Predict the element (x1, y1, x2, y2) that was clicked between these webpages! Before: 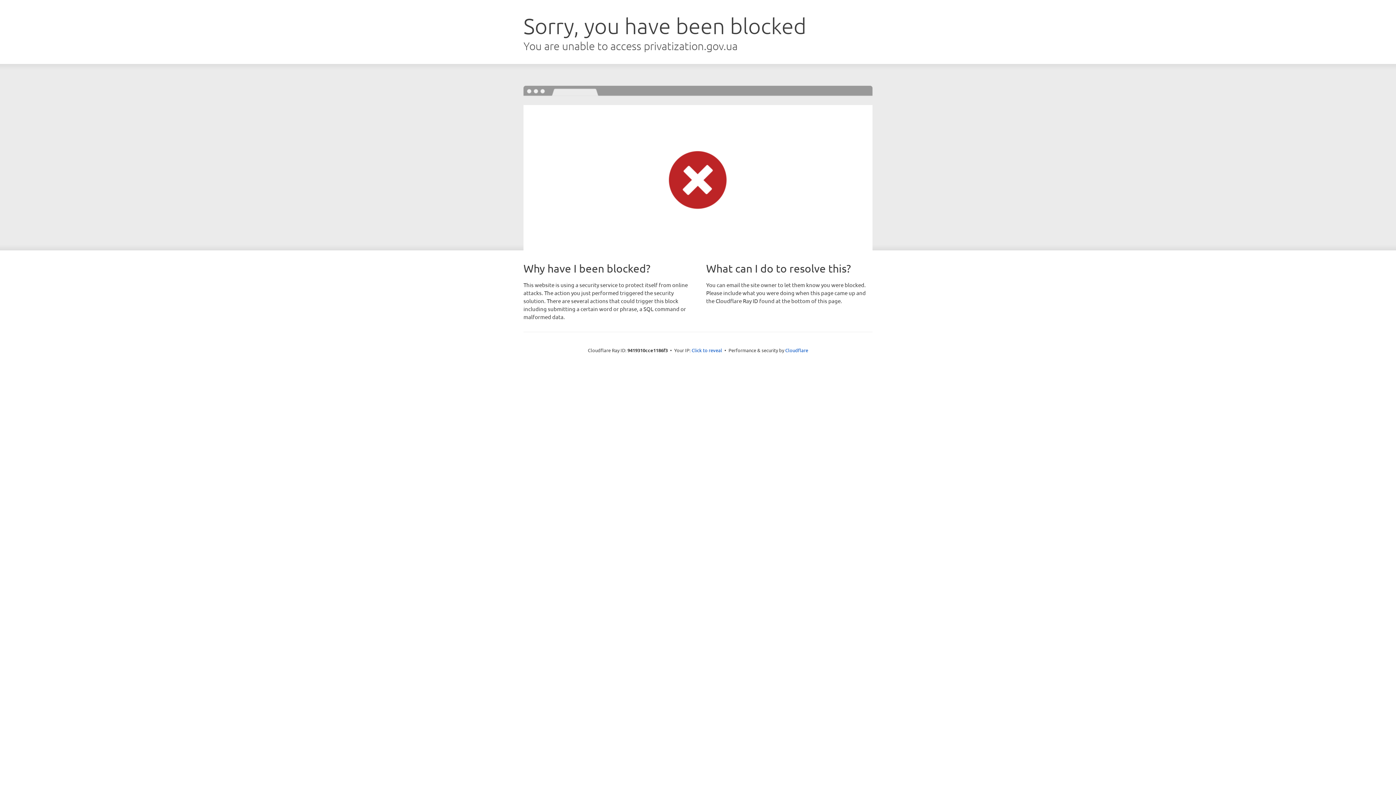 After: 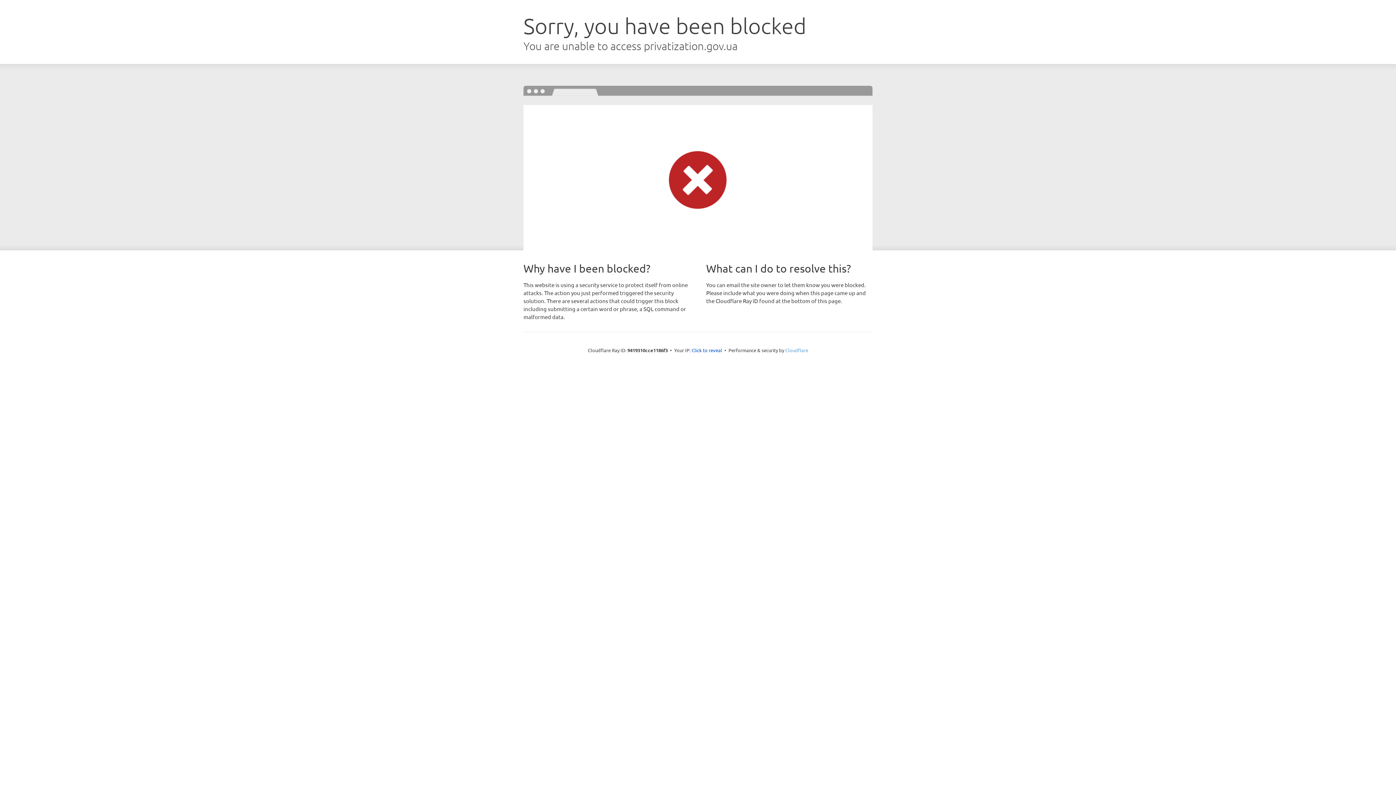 Action: bbox: (785, 347, 808, 353) label: Cloudflare